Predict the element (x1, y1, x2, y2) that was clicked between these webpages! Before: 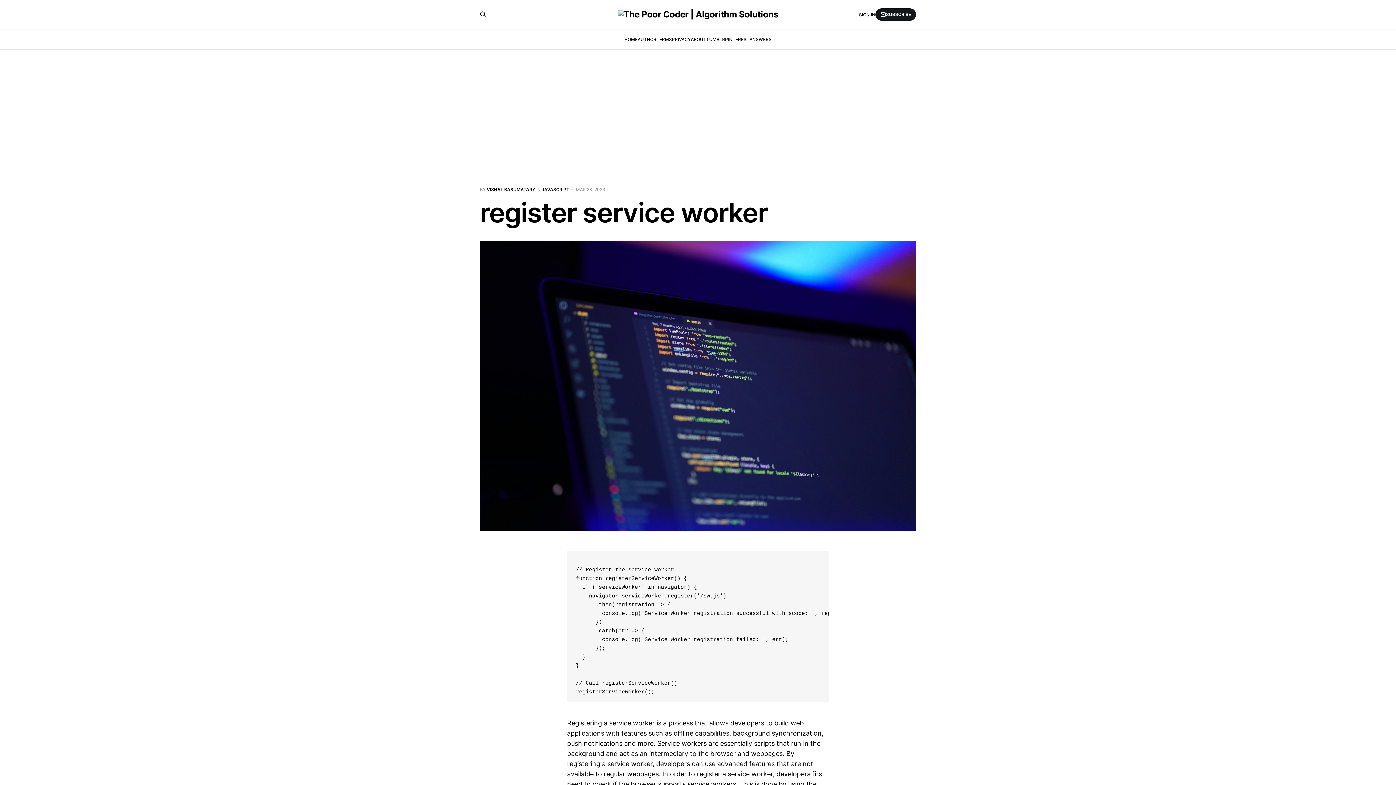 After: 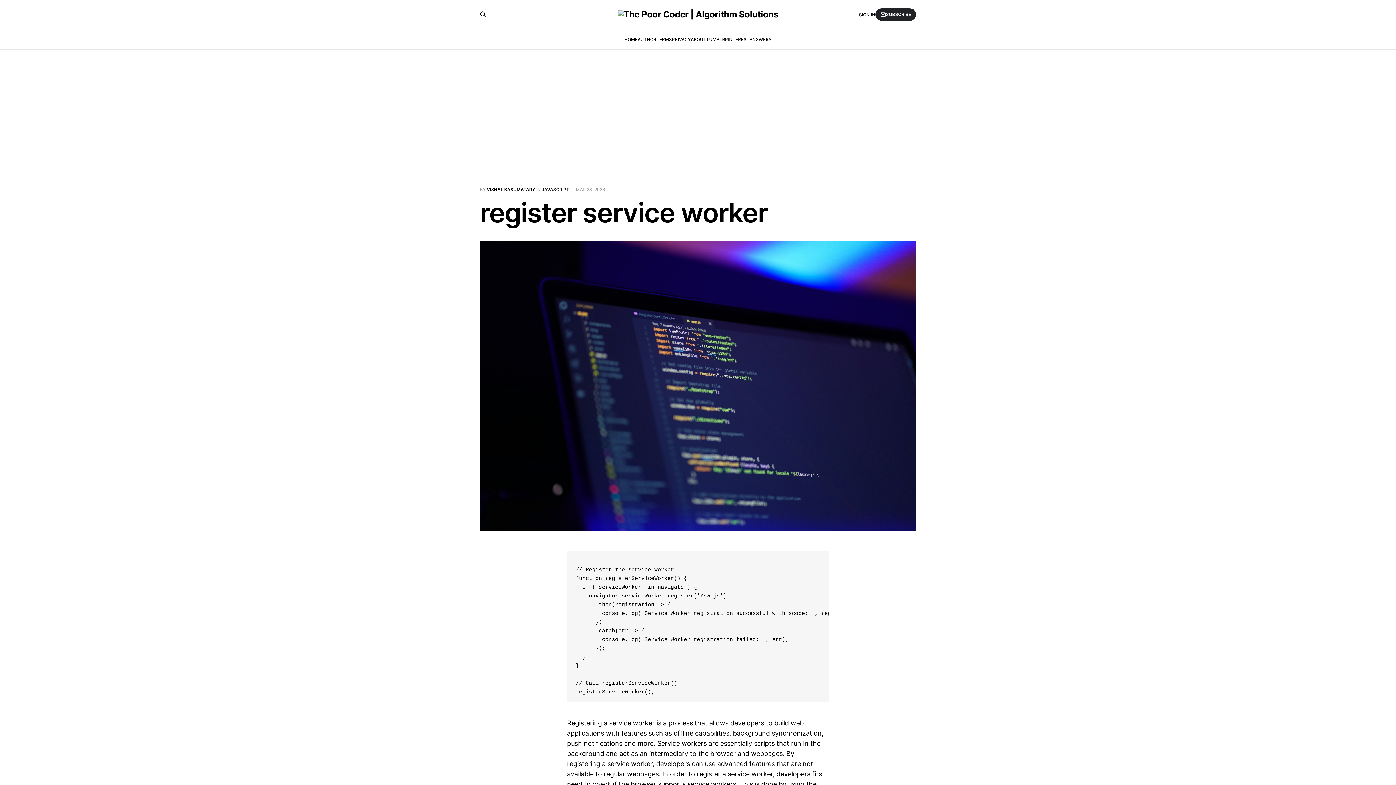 Action: label: SUBSCRIBE bbox: (875, 8, 916, 20)